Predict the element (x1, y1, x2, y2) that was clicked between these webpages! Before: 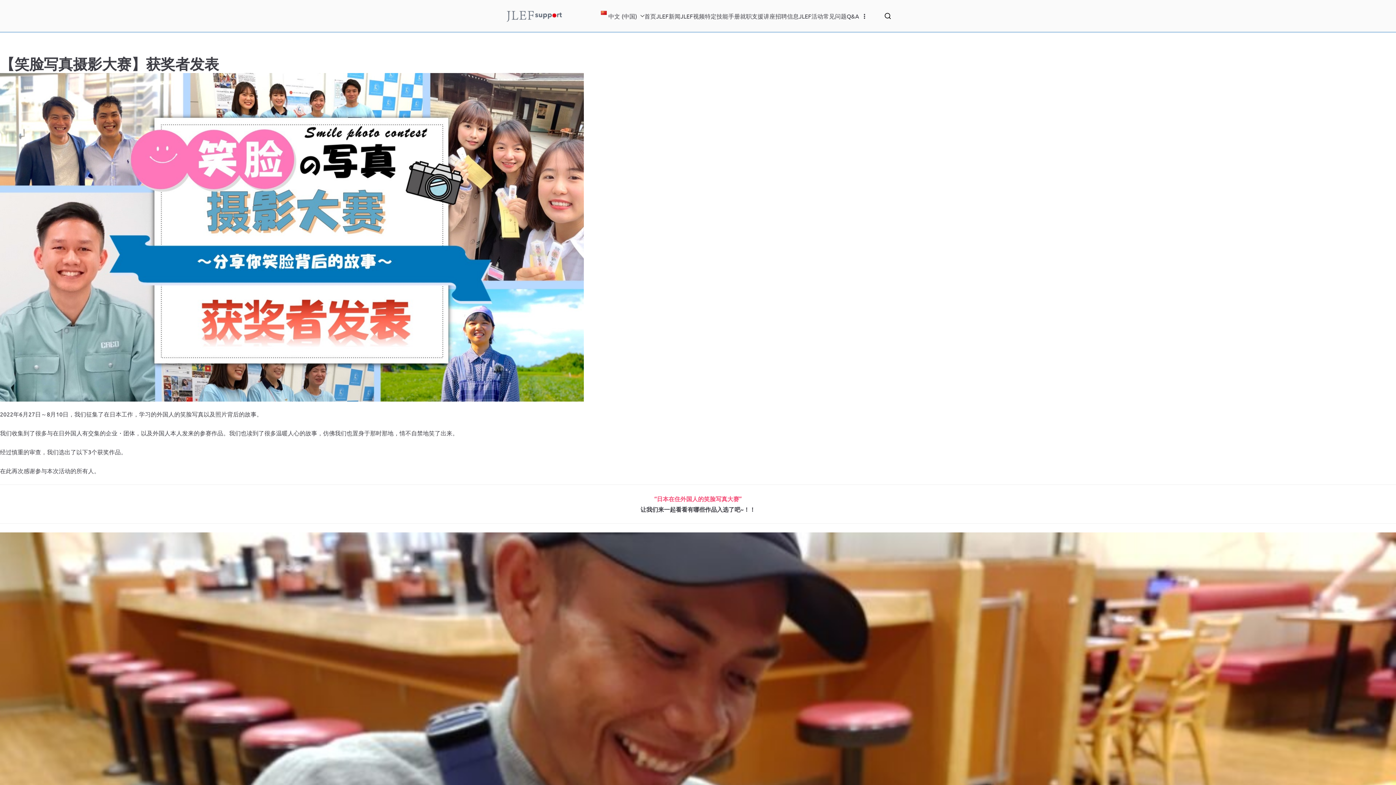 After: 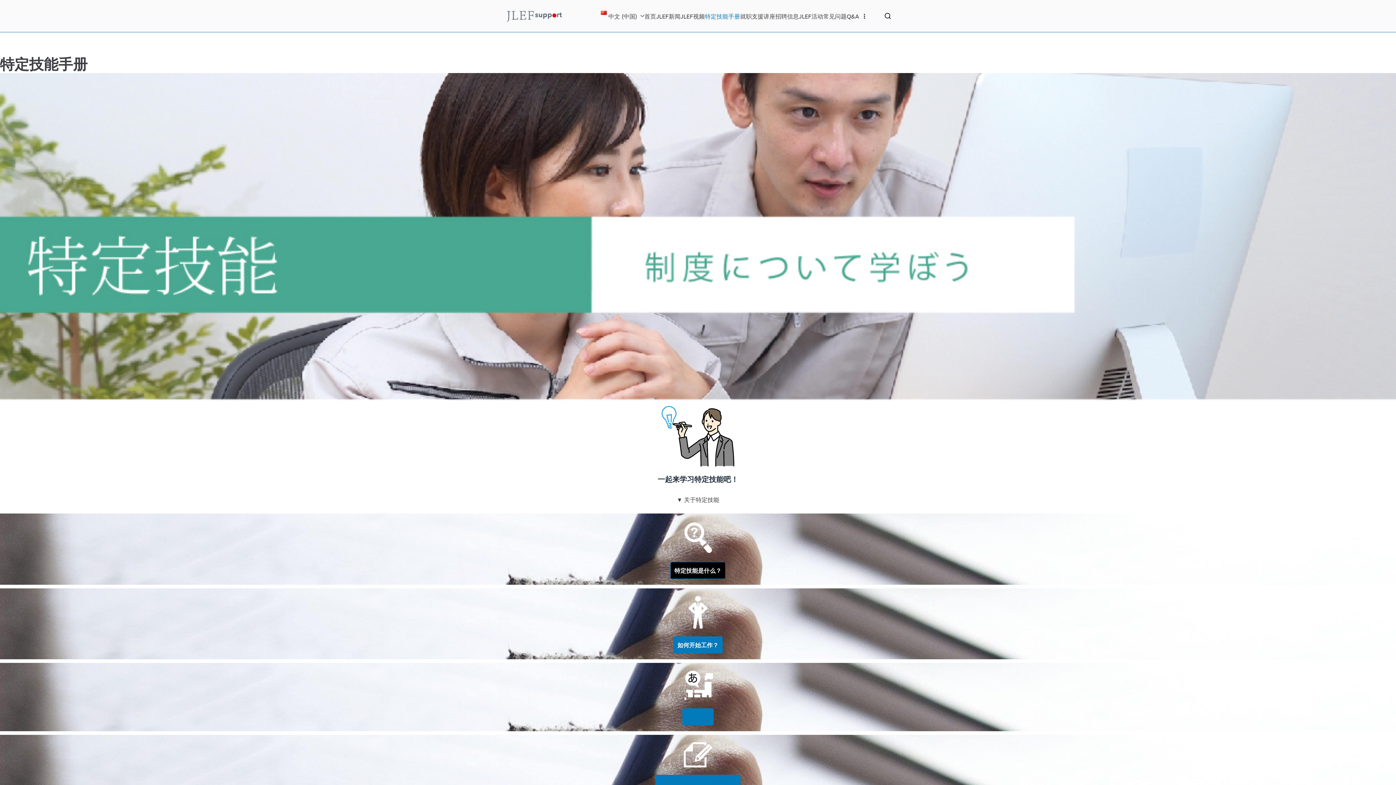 Action: label: 特定技能手册 bbox: (705, 10, 740, 21)